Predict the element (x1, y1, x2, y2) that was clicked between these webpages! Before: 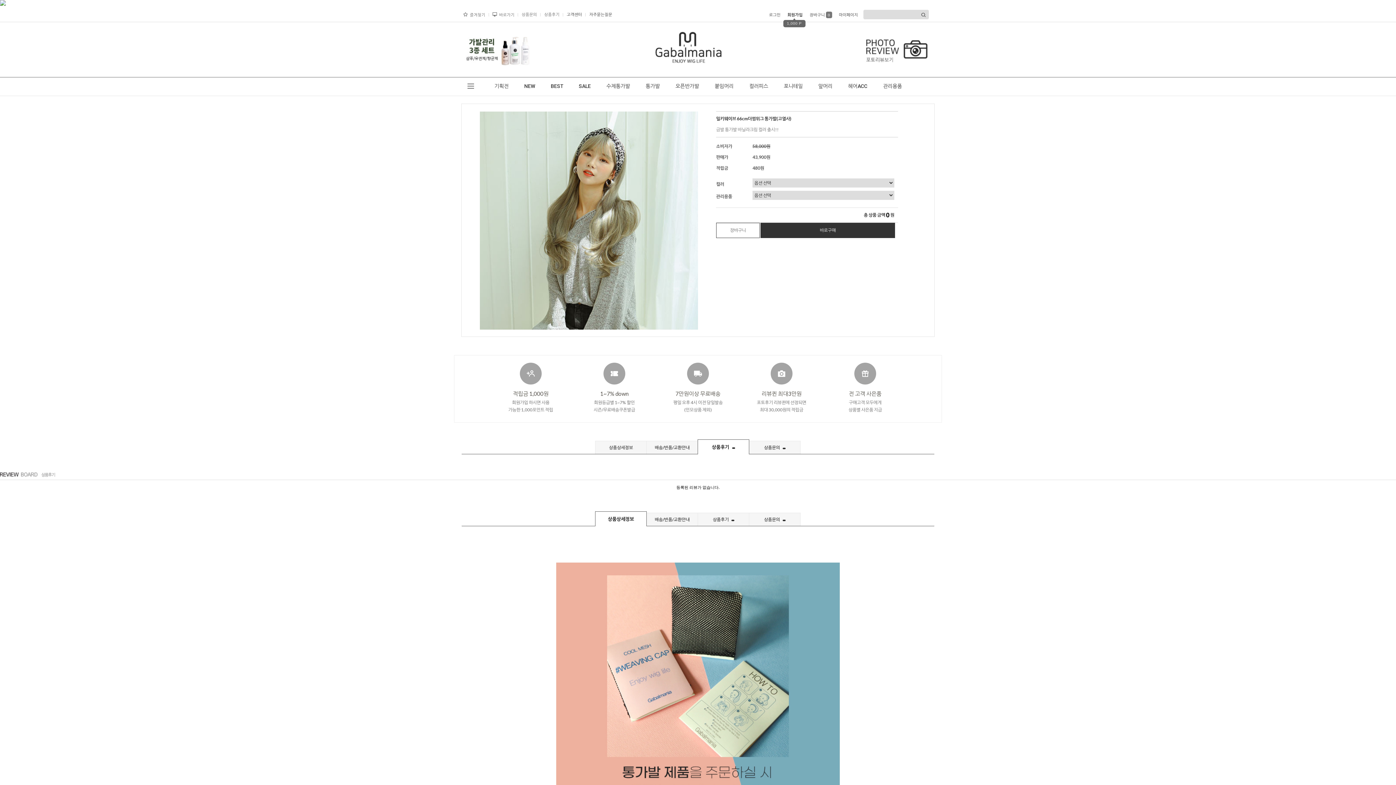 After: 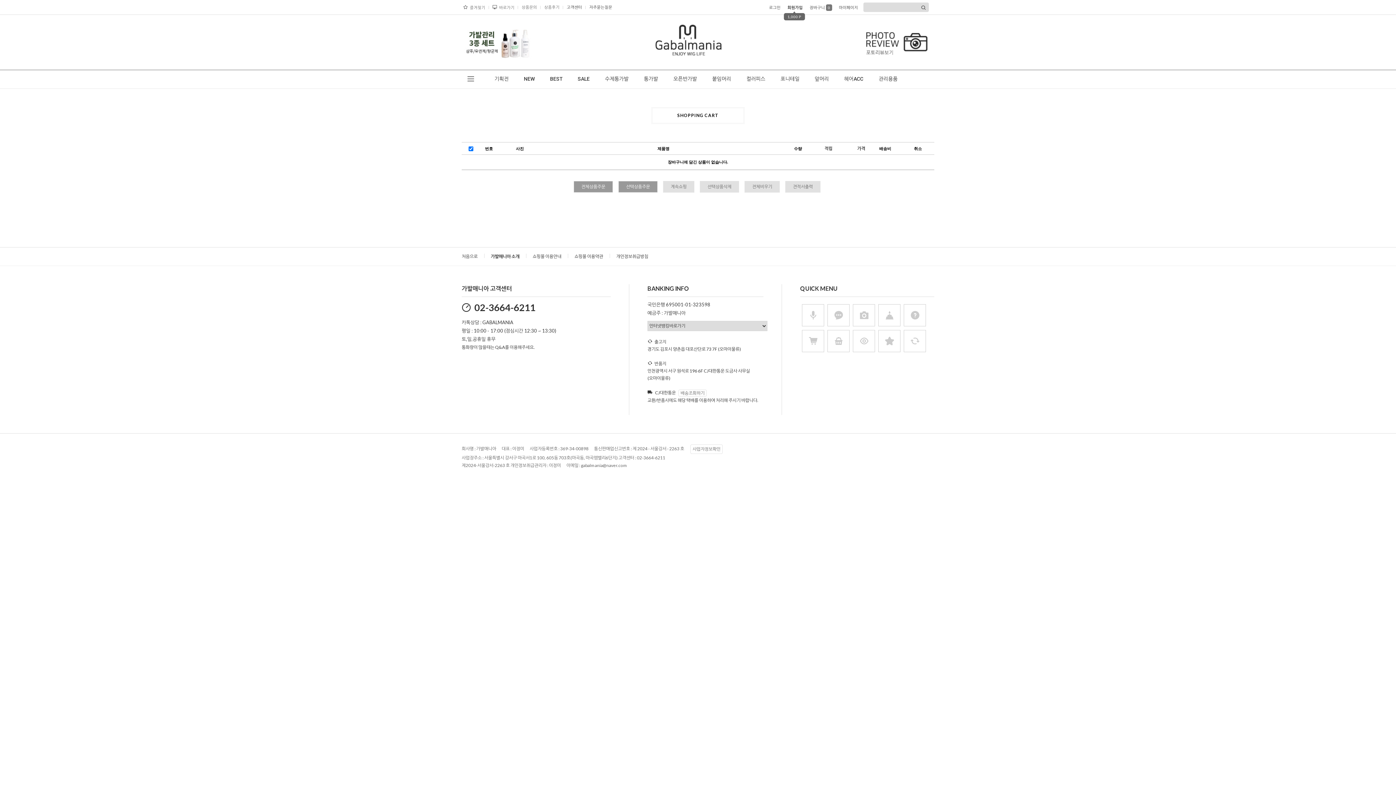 Action: label: 장바구니0 bbox: (809, 12, 832, 17)